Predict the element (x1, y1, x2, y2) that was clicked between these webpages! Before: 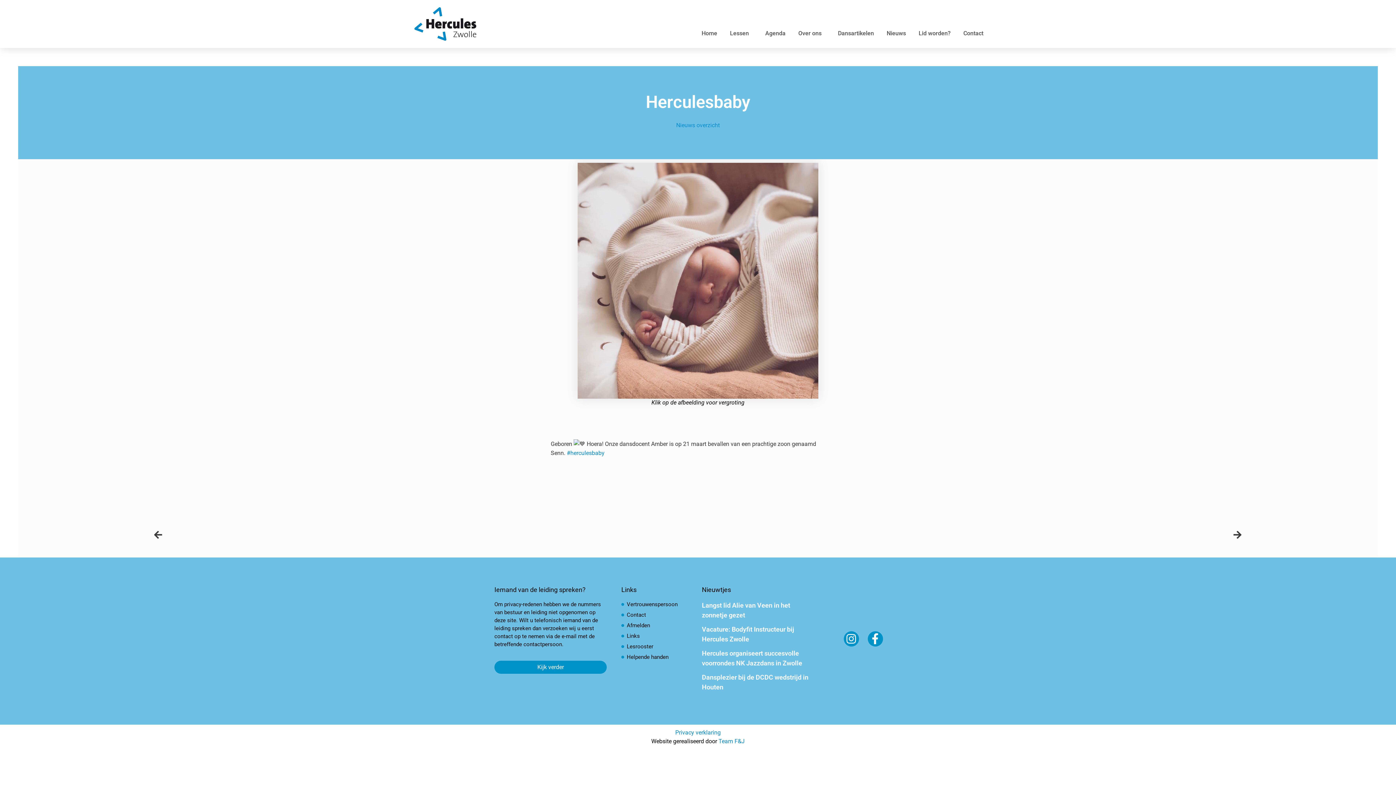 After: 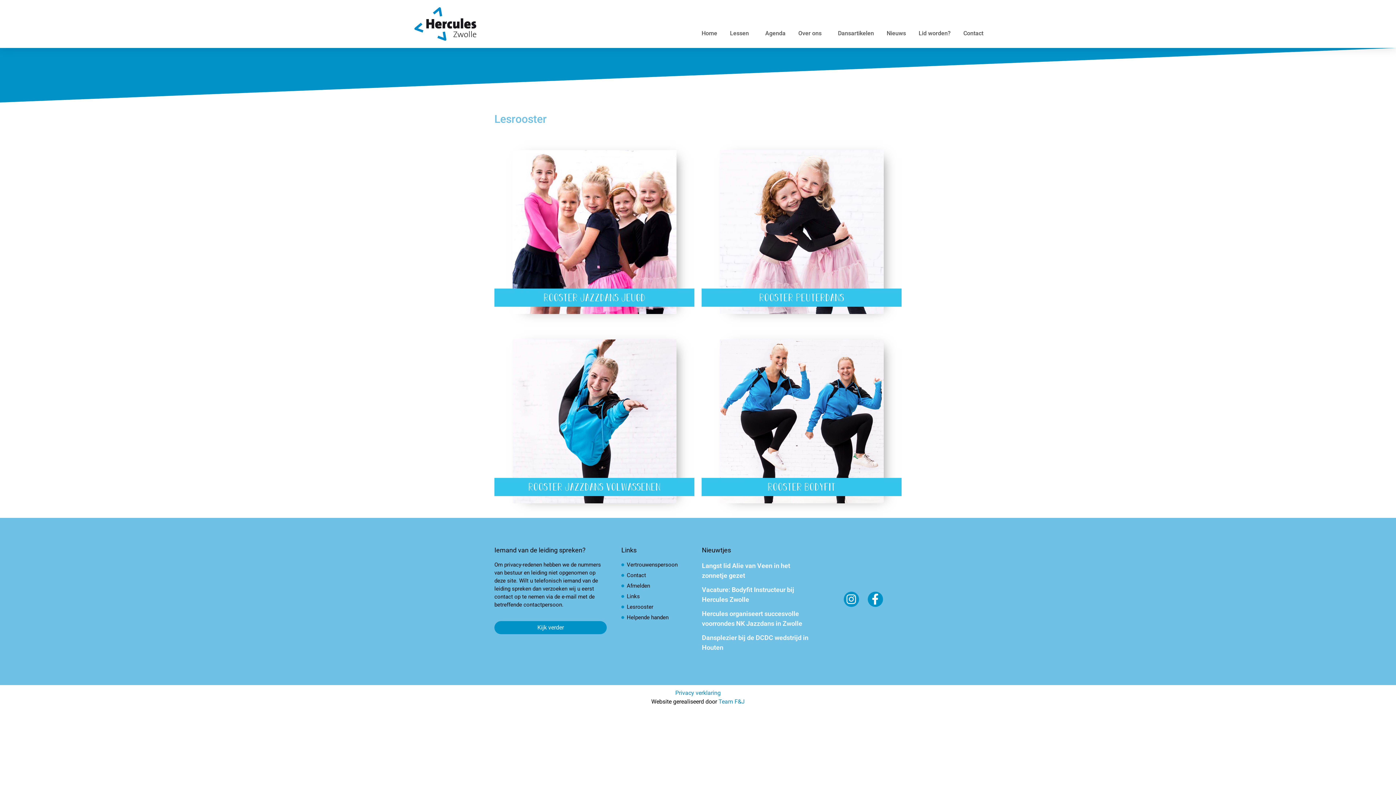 Action: label: Lesrooster bbox: (621, 642, 687, 650)